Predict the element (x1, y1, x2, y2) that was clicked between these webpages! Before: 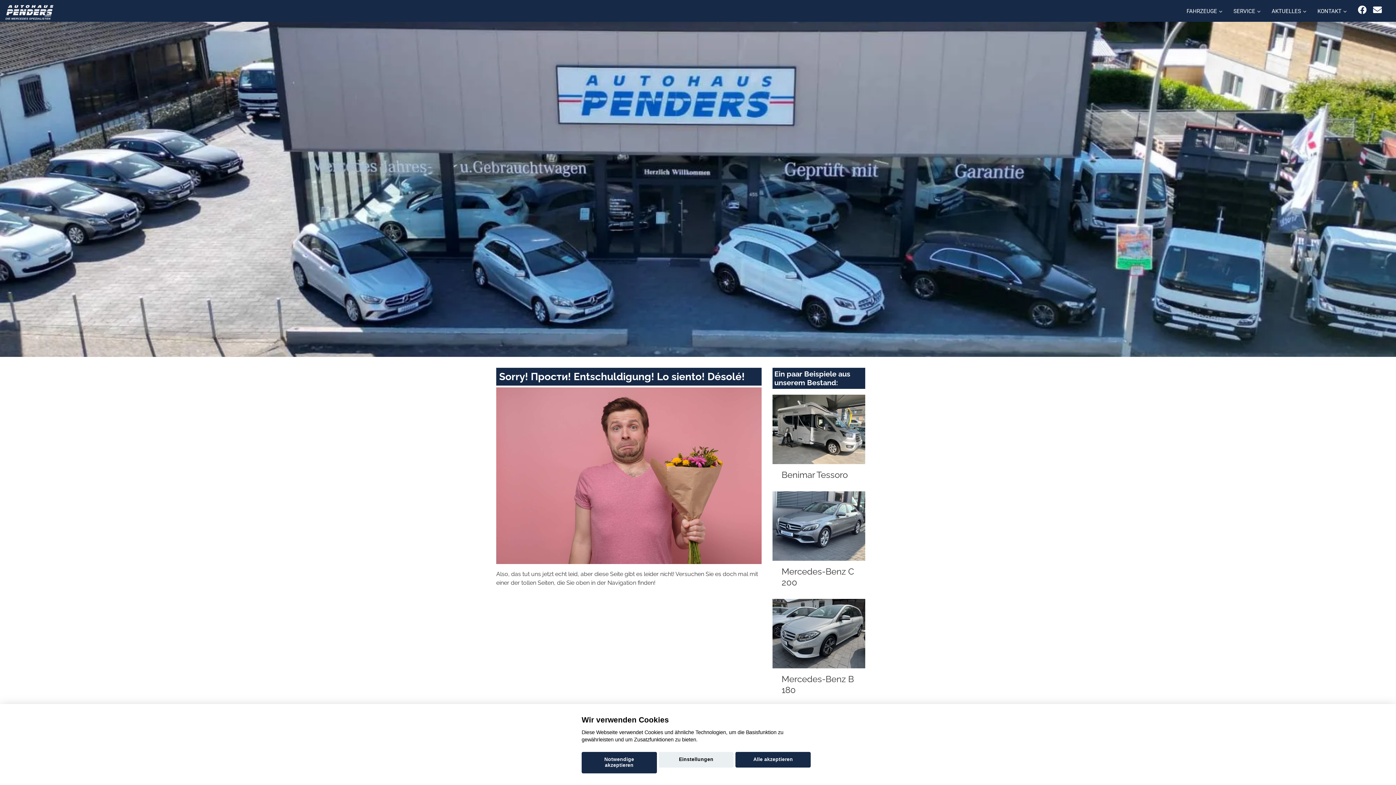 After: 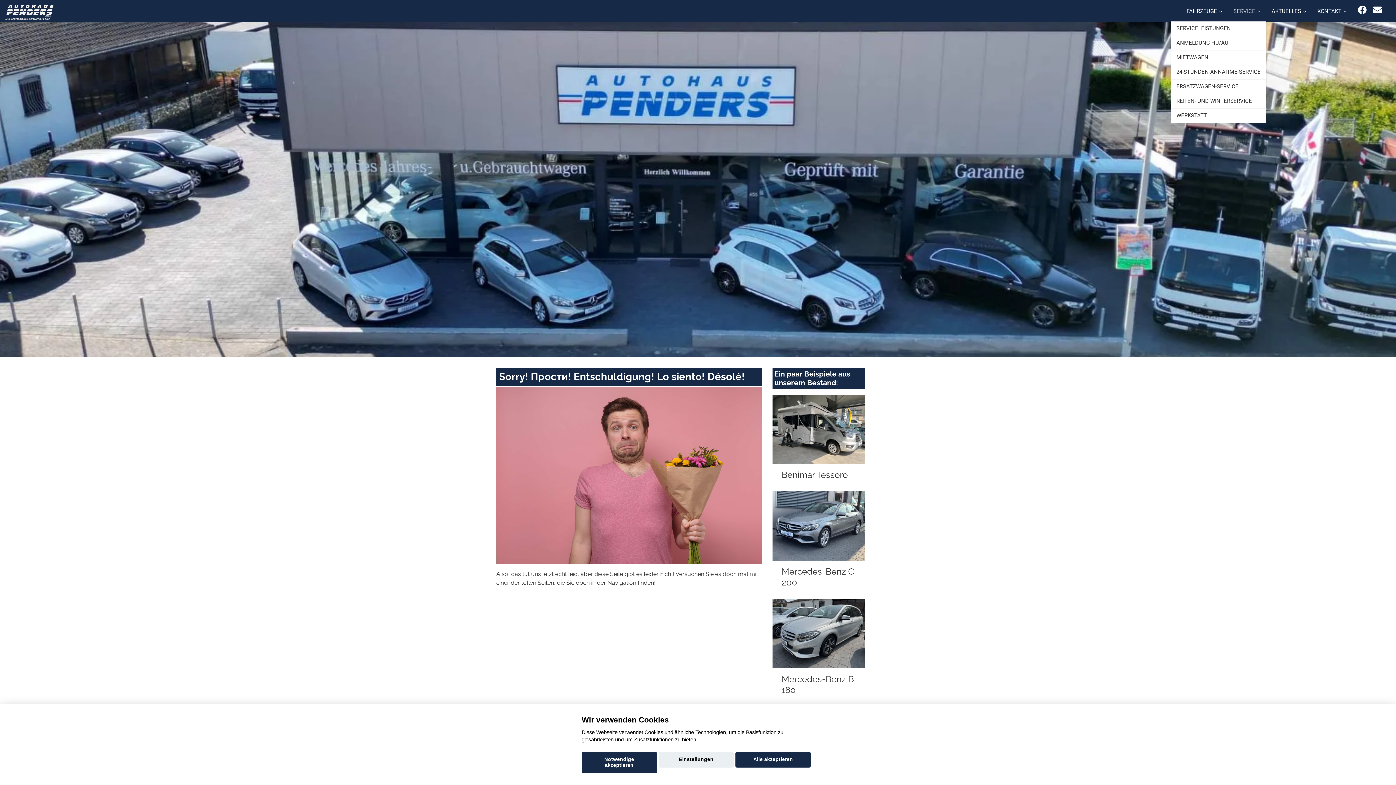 Action: bbox: (1228, 0, 1266, 21) label: SERVICE